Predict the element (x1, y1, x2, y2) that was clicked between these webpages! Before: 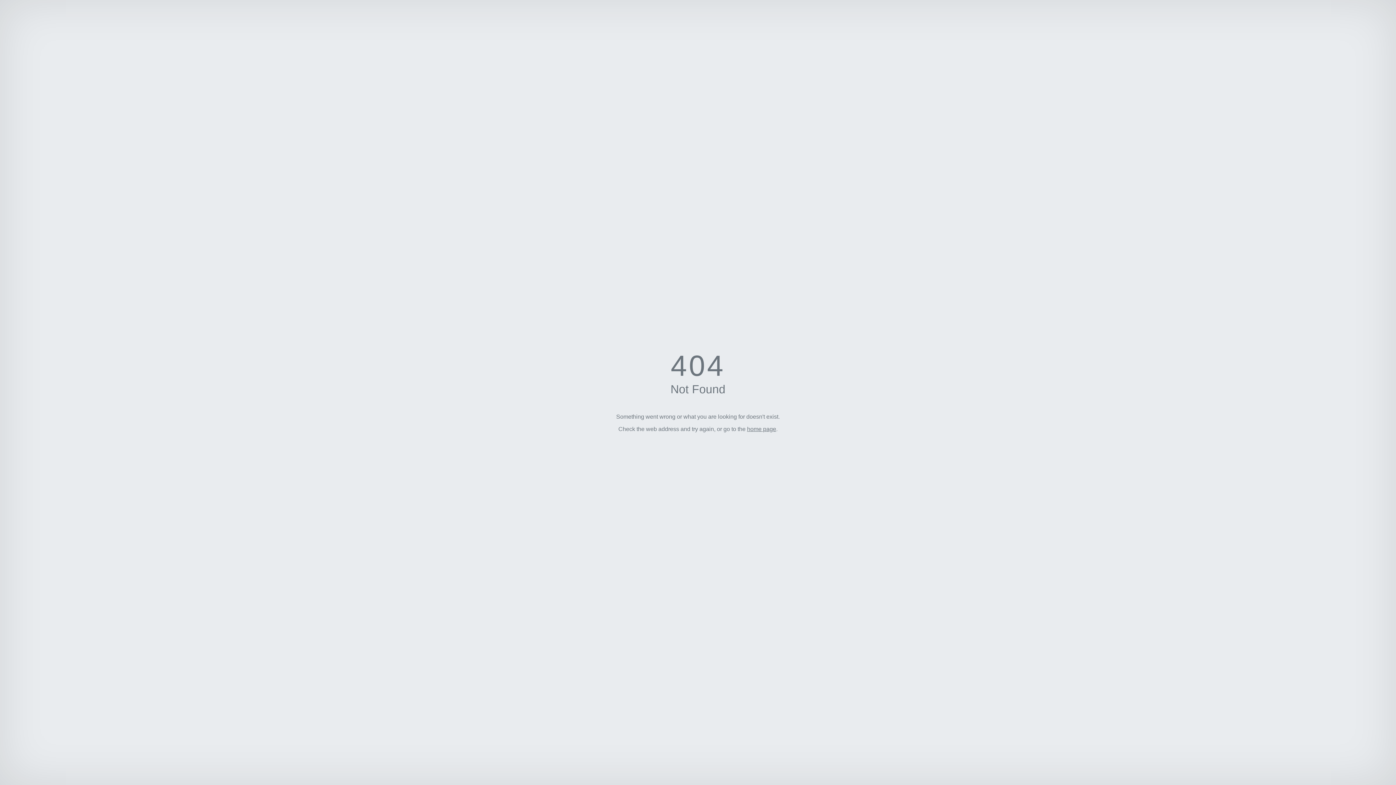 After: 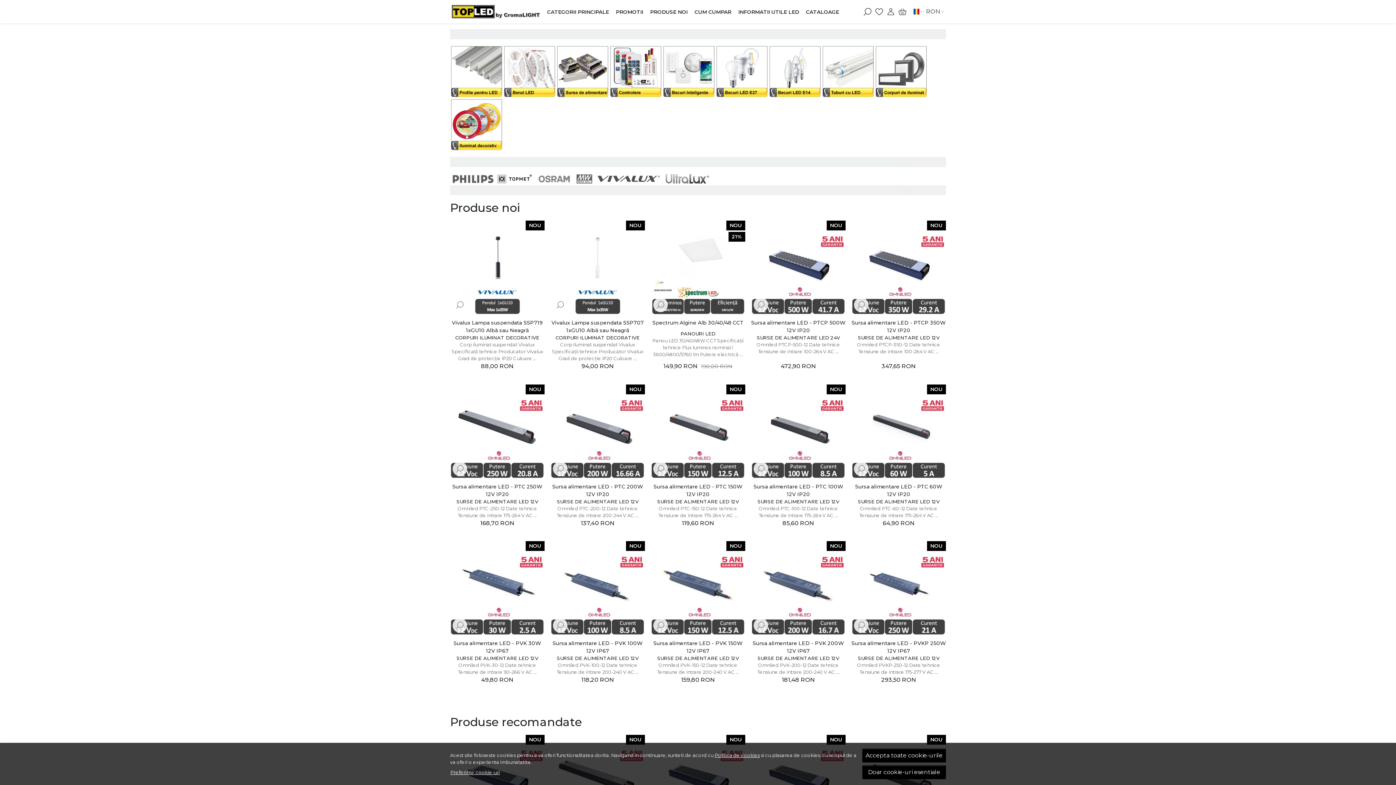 Action: label: home page bbox: (747, 426, 776, 432)